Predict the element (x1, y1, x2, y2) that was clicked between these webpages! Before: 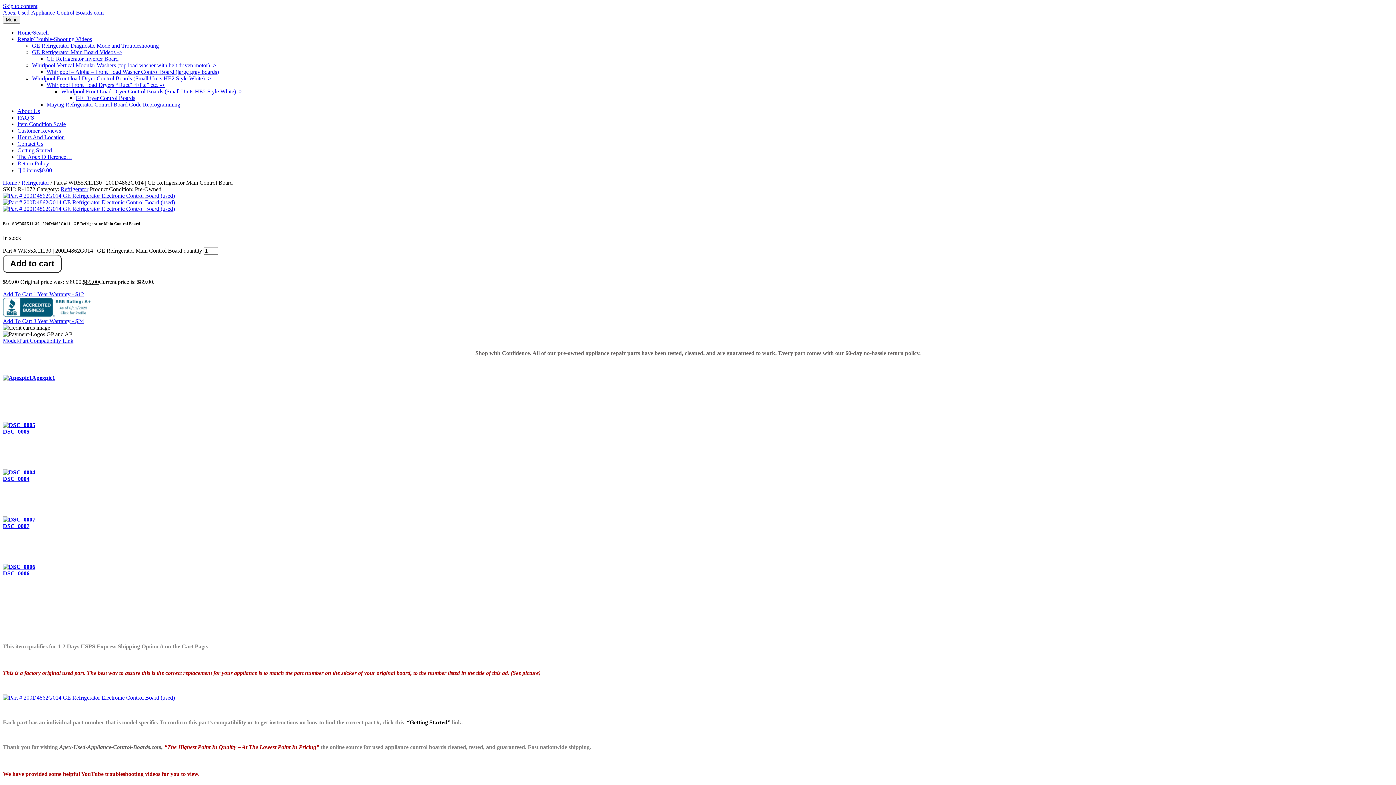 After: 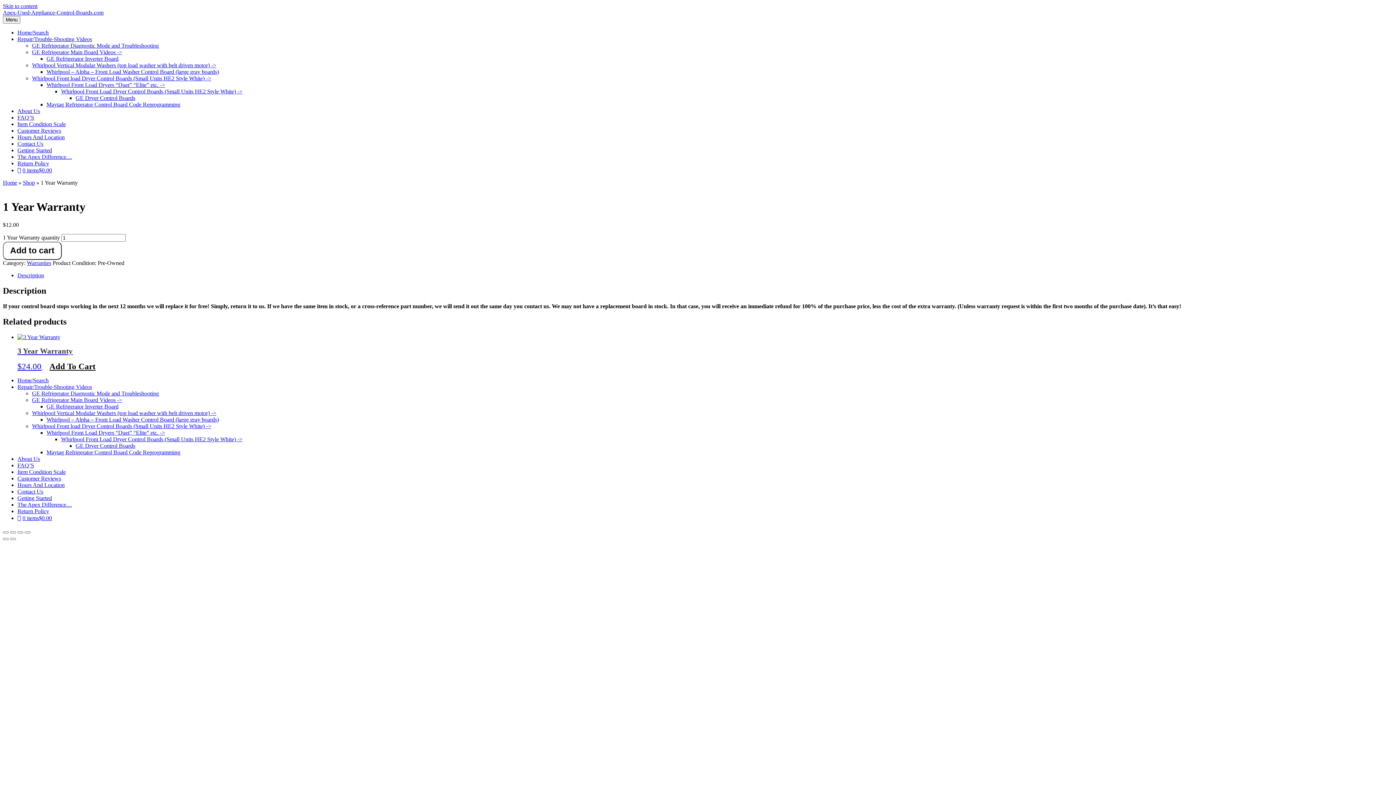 Action: bbox: (2, 291, 84, 297) label: Add To Cart 1 Year Warranty - $12